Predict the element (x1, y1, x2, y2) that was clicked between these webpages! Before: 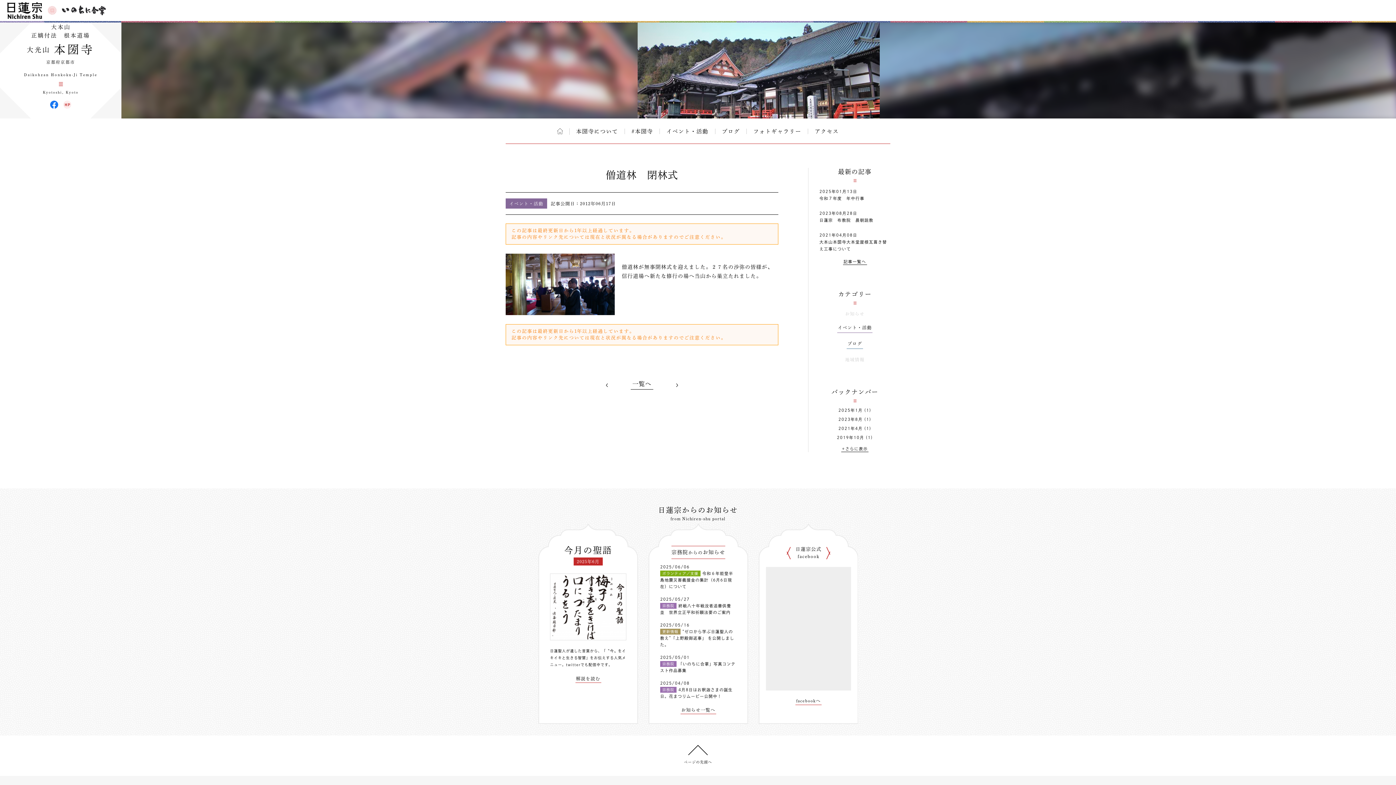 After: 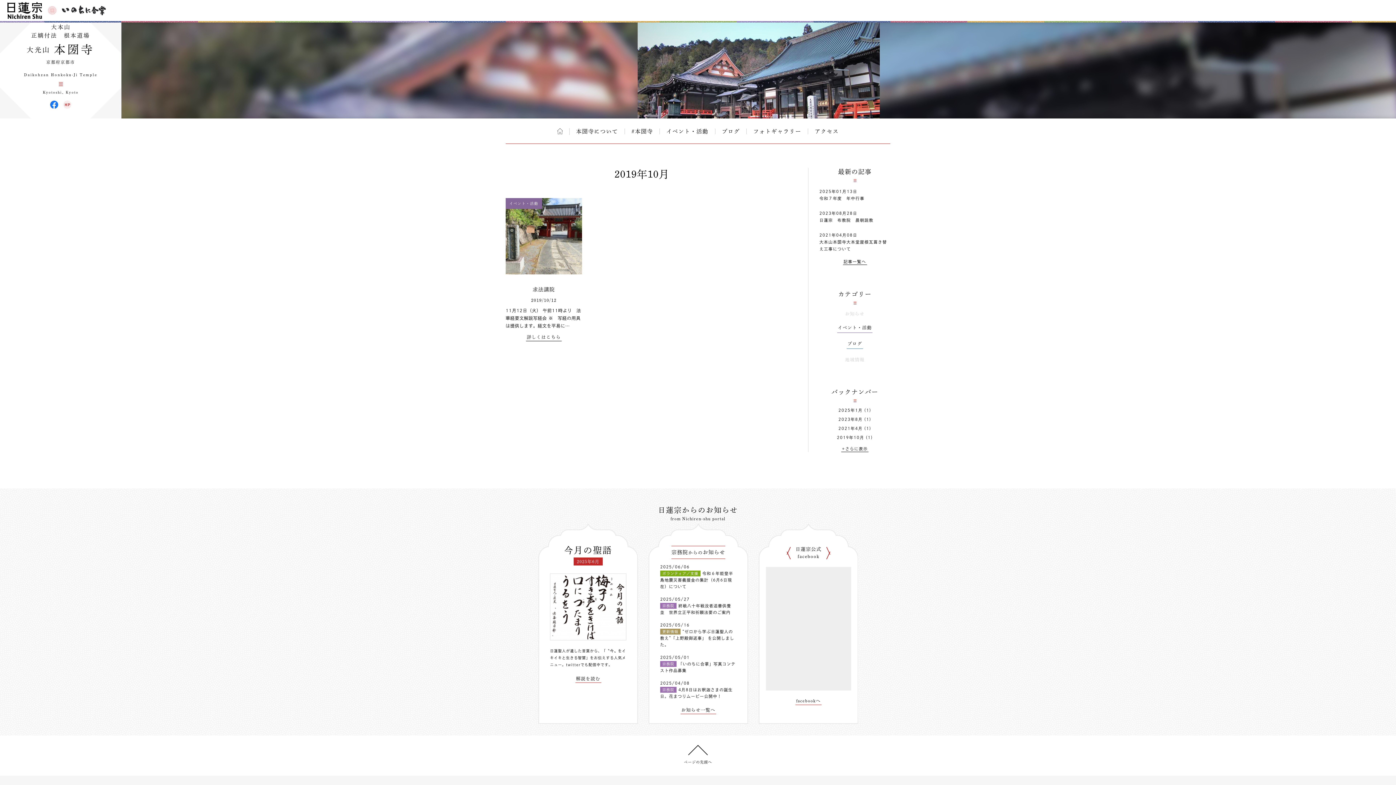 Action: label: 2019年10月 bbox: (837, 435, 864, 439)